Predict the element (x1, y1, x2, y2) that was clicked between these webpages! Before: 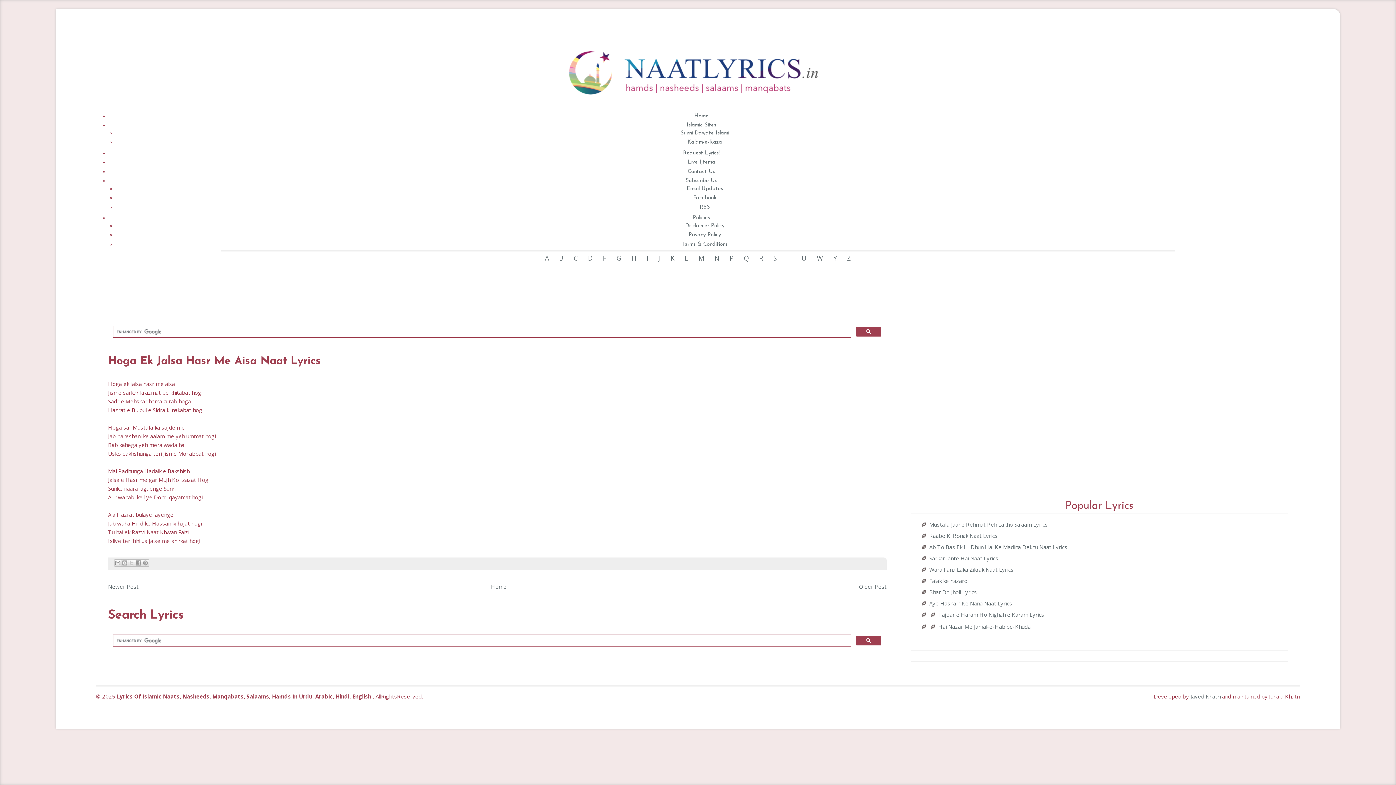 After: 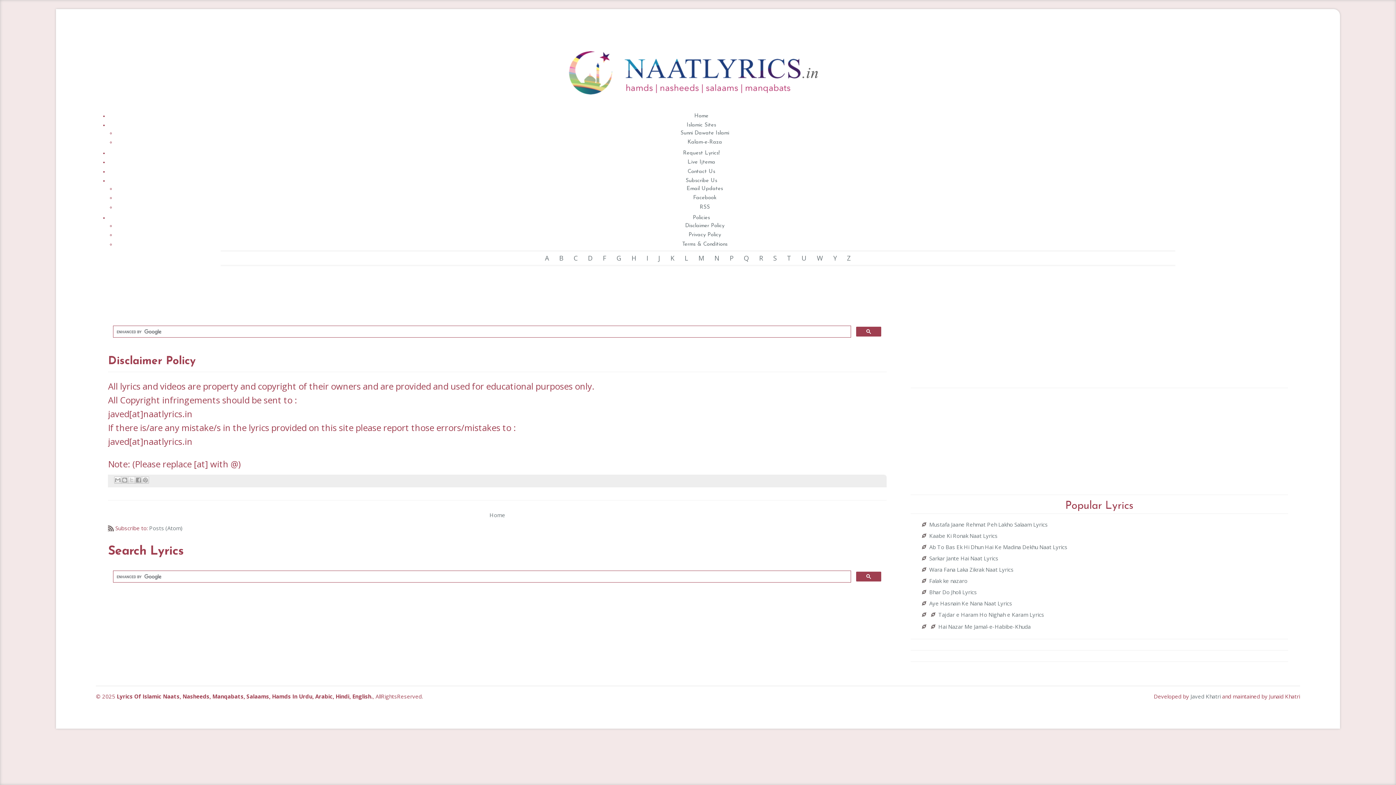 Action: label: Disclaimer Policy bbox: (685, 223, 724, 228)